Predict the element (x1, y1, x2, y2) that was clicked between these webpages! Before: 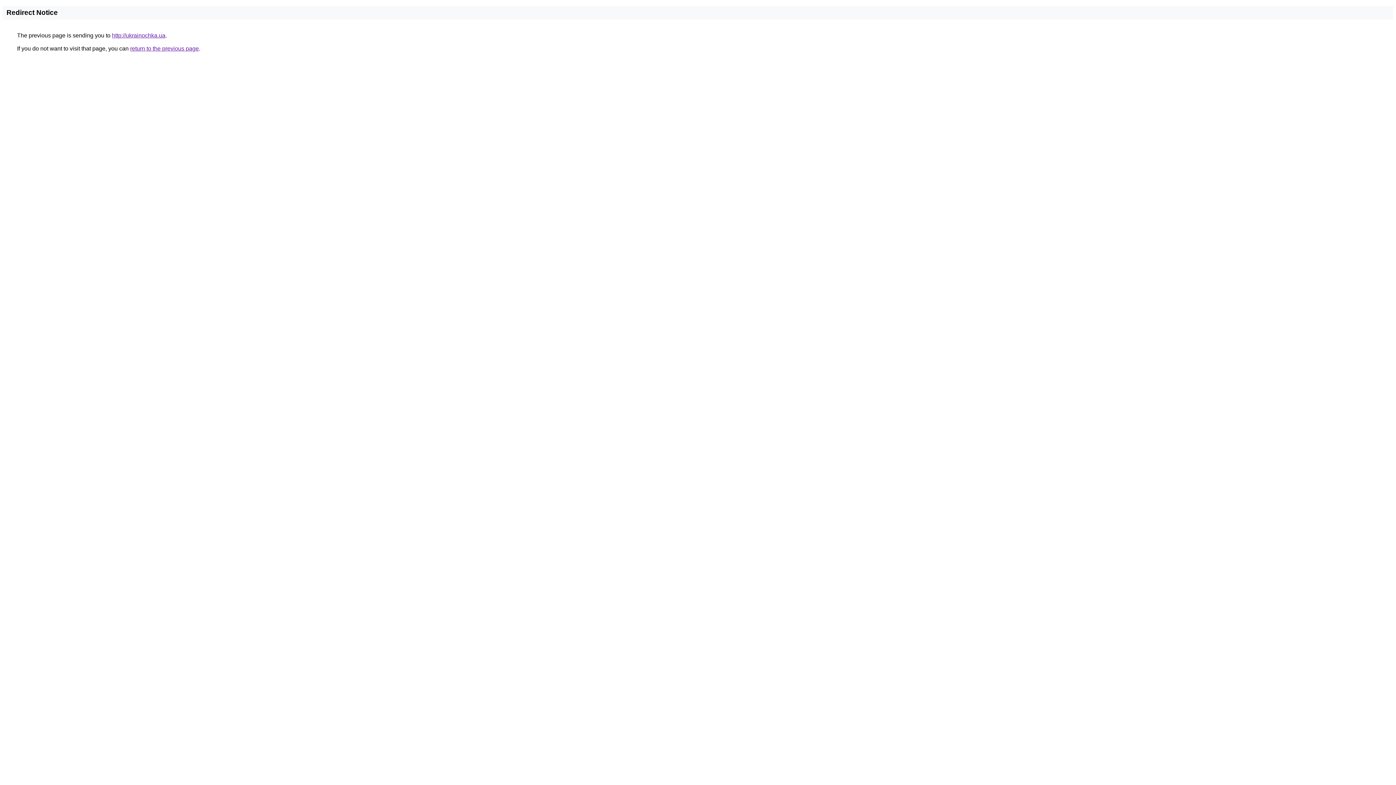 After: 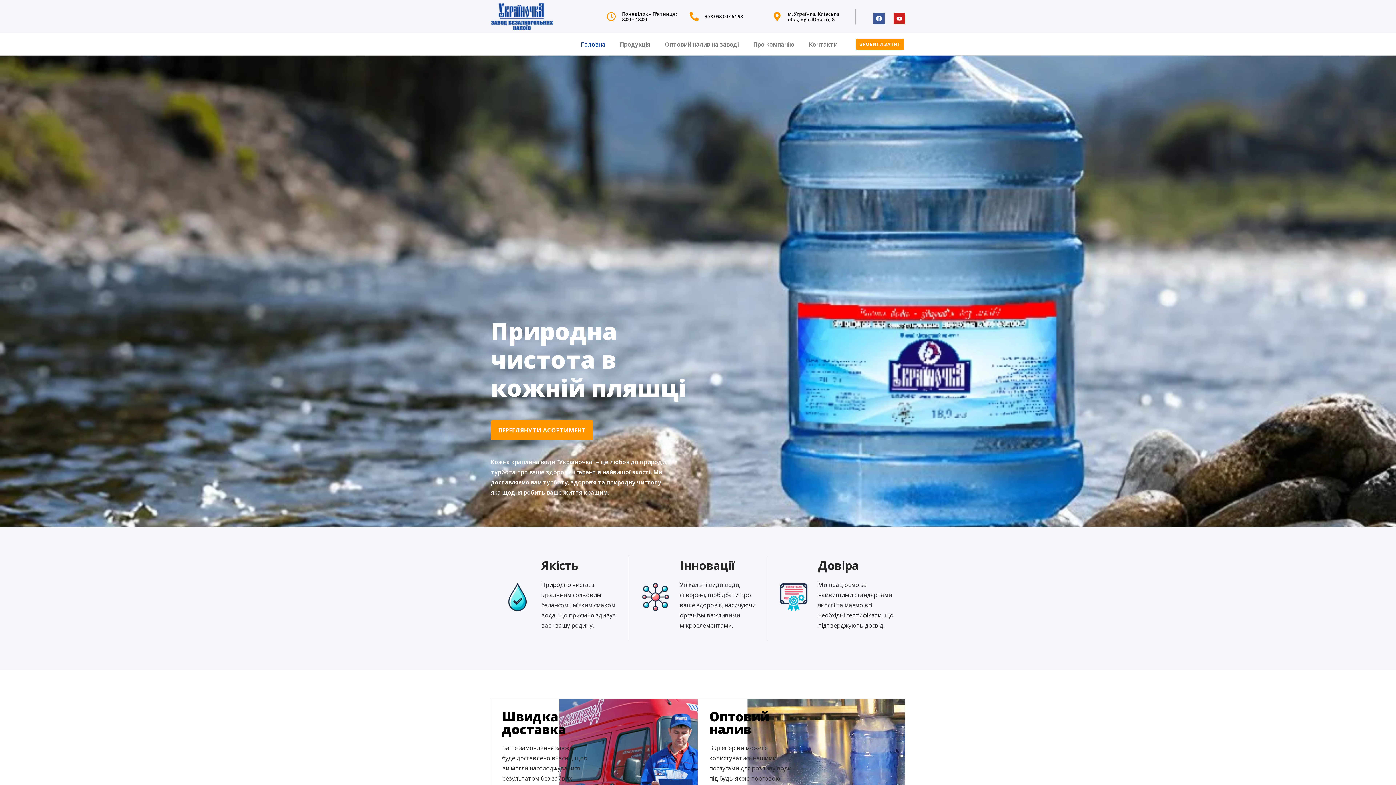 Action: bbox: (112, 32, 165, 38) label: http://ukrainochka.ua